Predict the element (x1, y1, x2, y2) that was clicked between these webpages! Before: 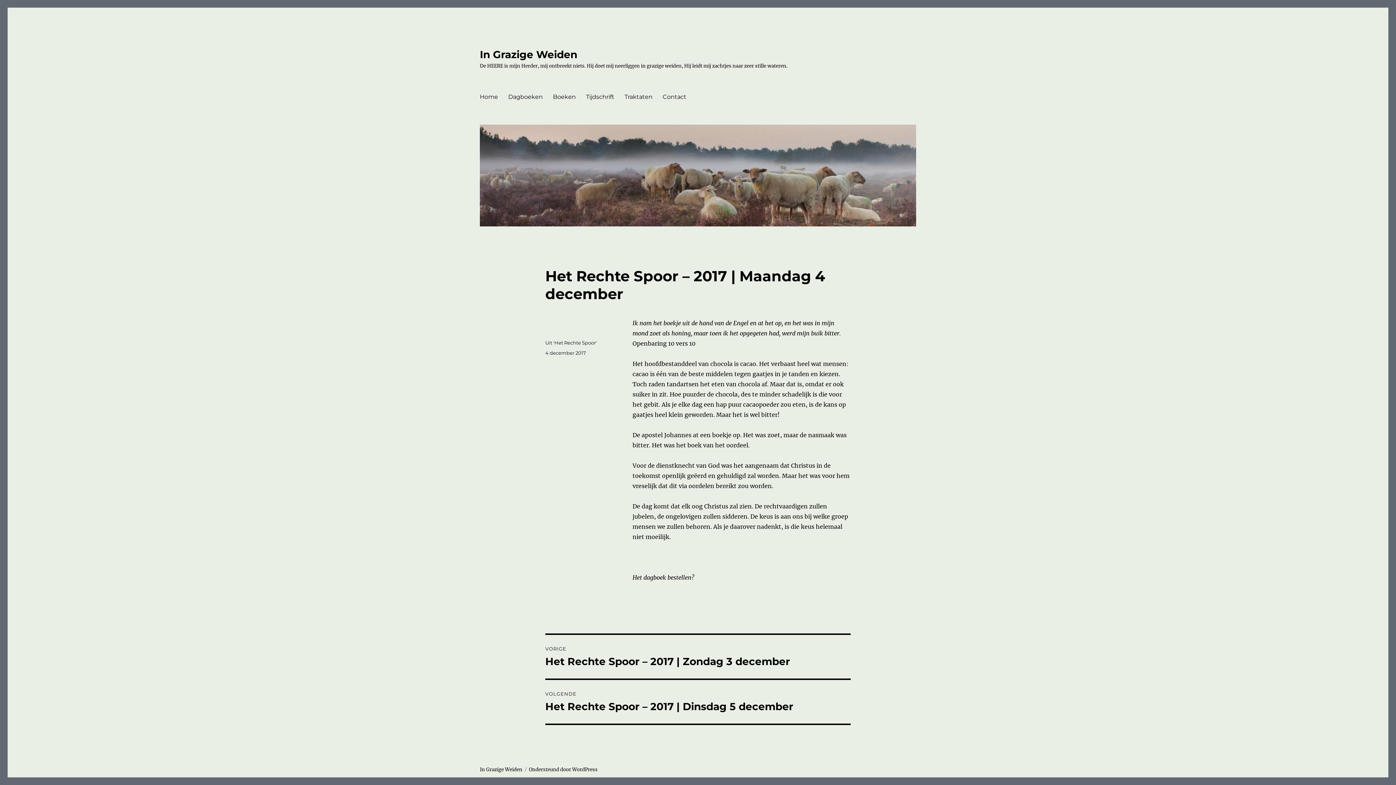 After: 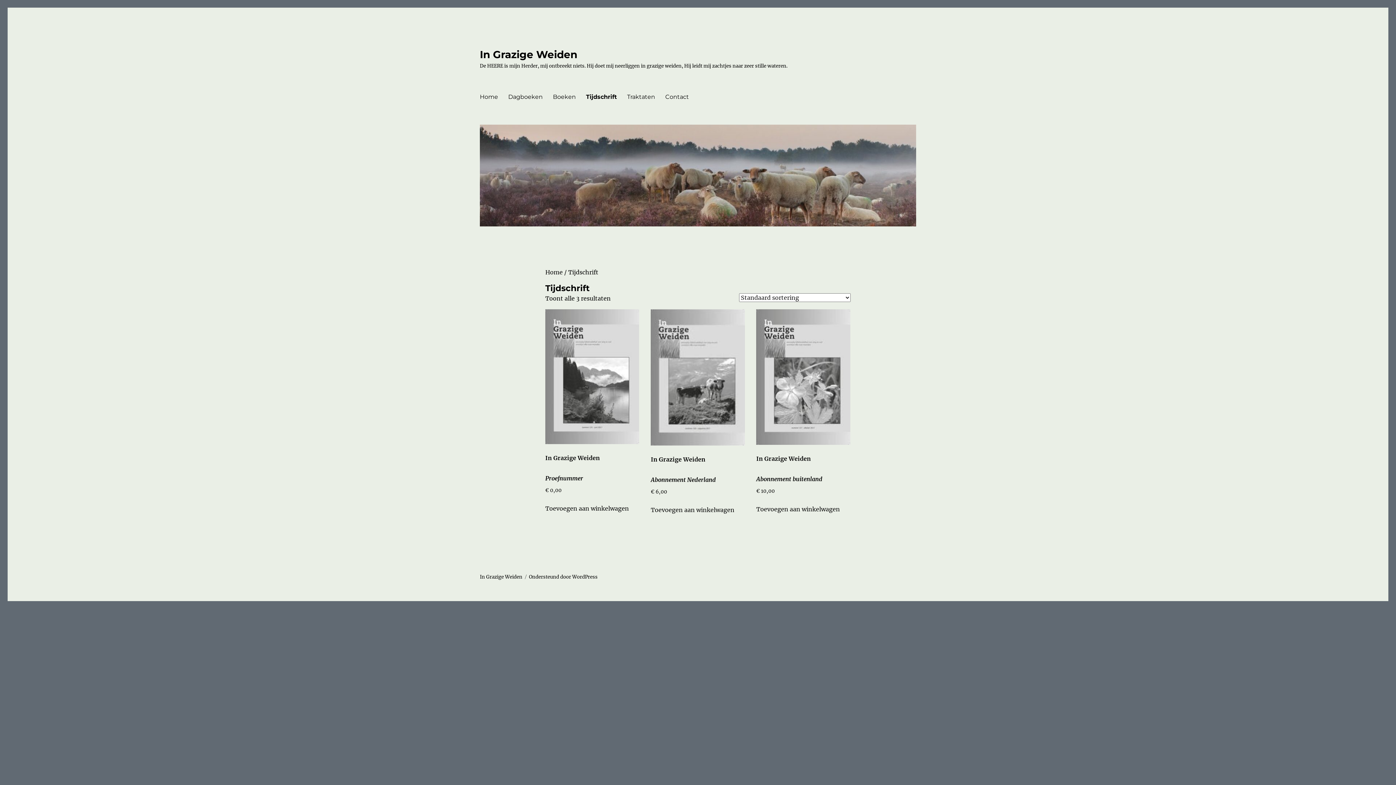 Action: label: Tijdschrift bbox: (581, 89, 619, 104)